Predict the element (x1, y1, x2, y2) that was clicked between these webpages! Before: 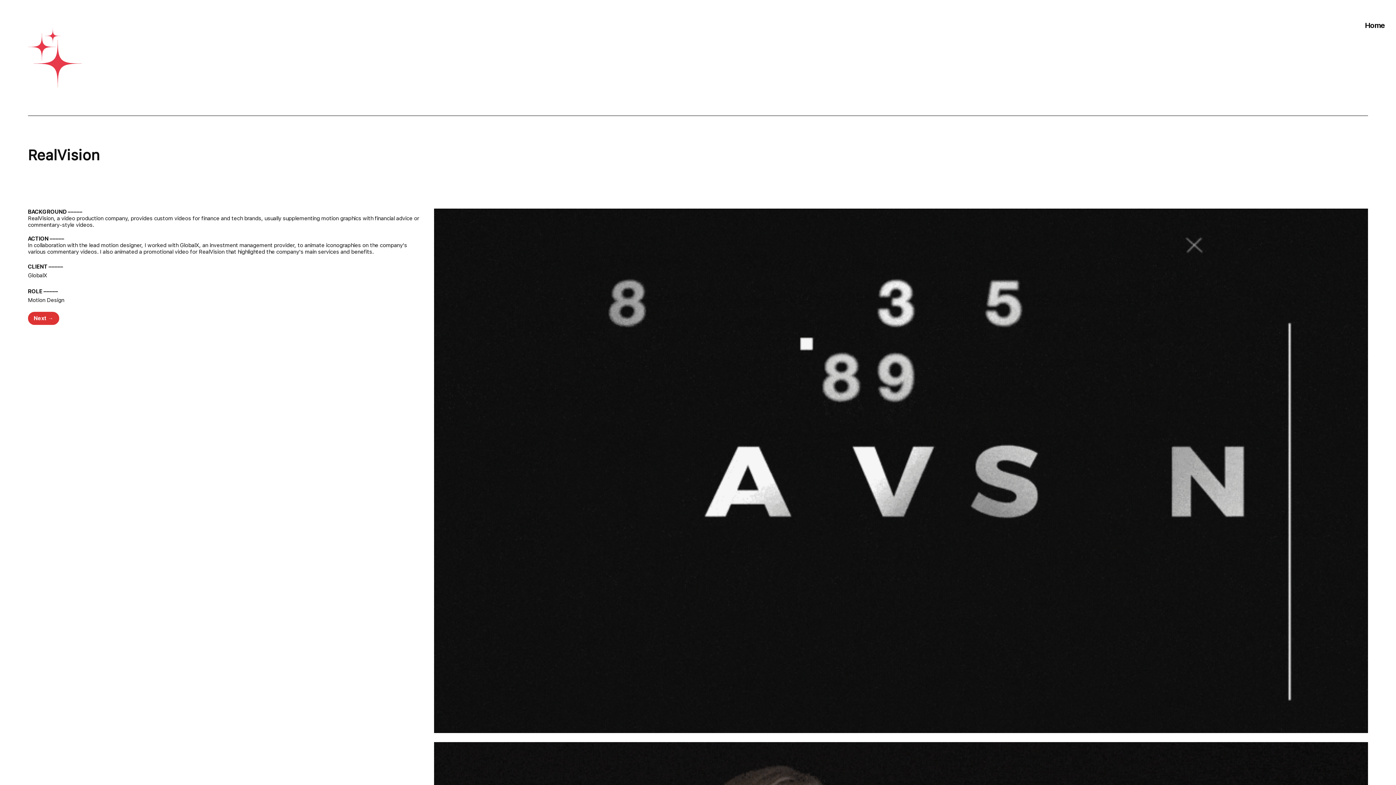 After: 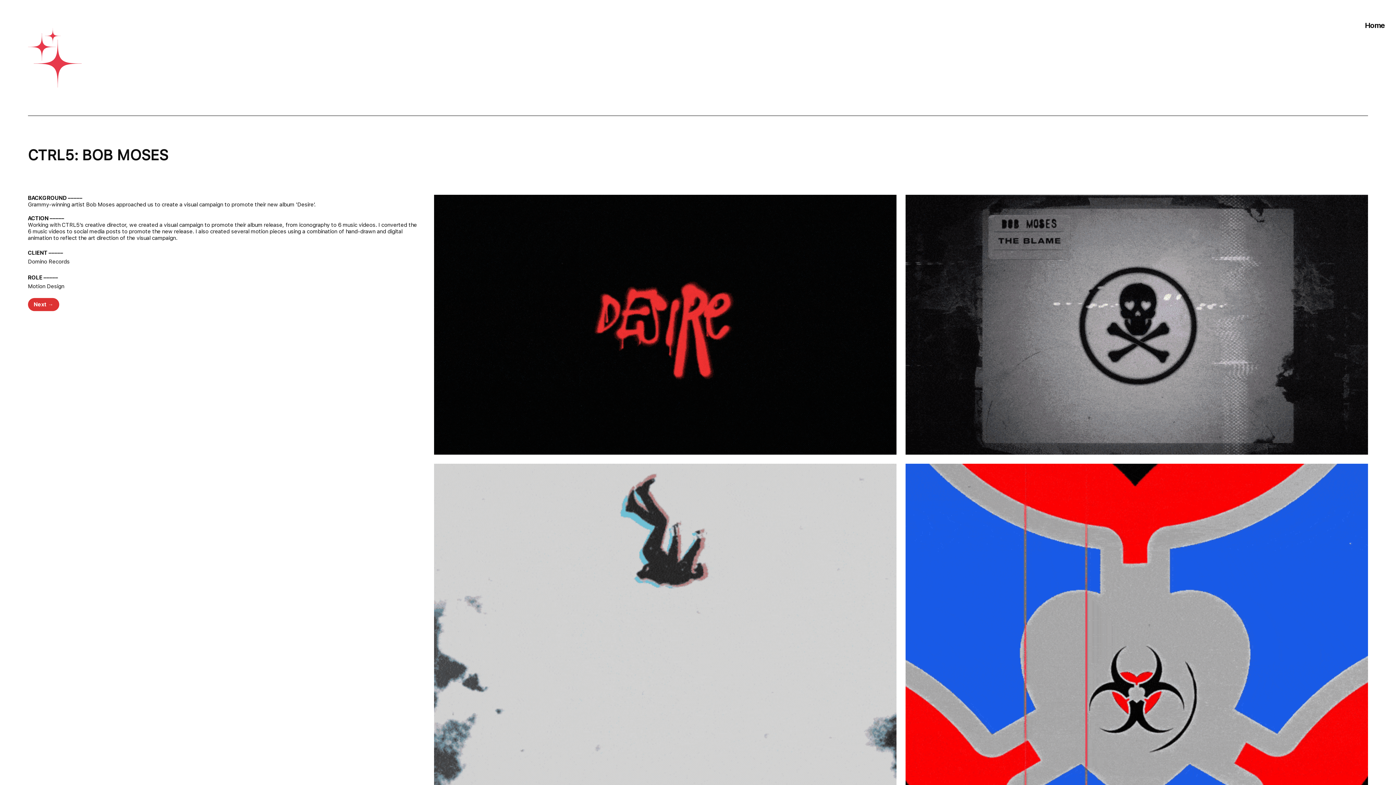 Action: bbox: (27, 312, 59, 325) label: Next →